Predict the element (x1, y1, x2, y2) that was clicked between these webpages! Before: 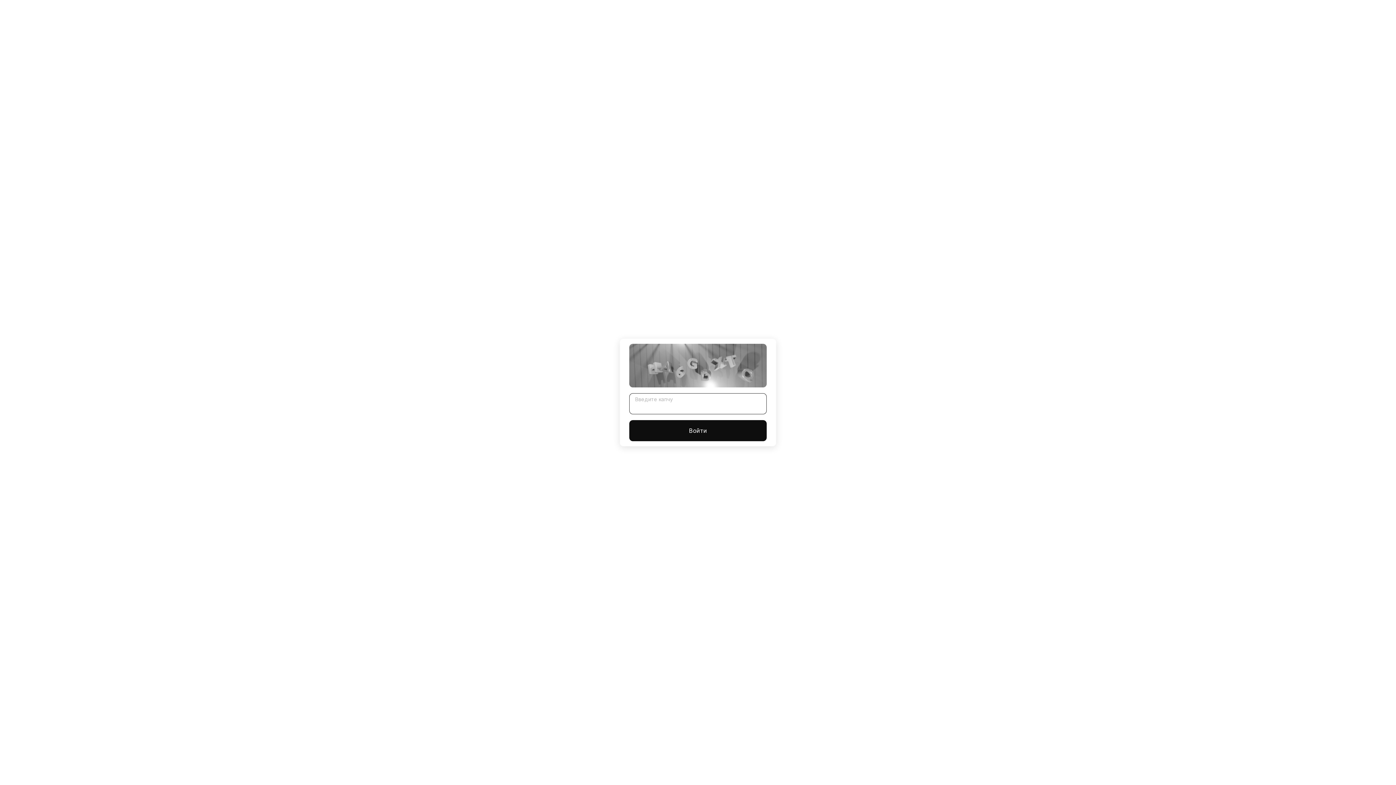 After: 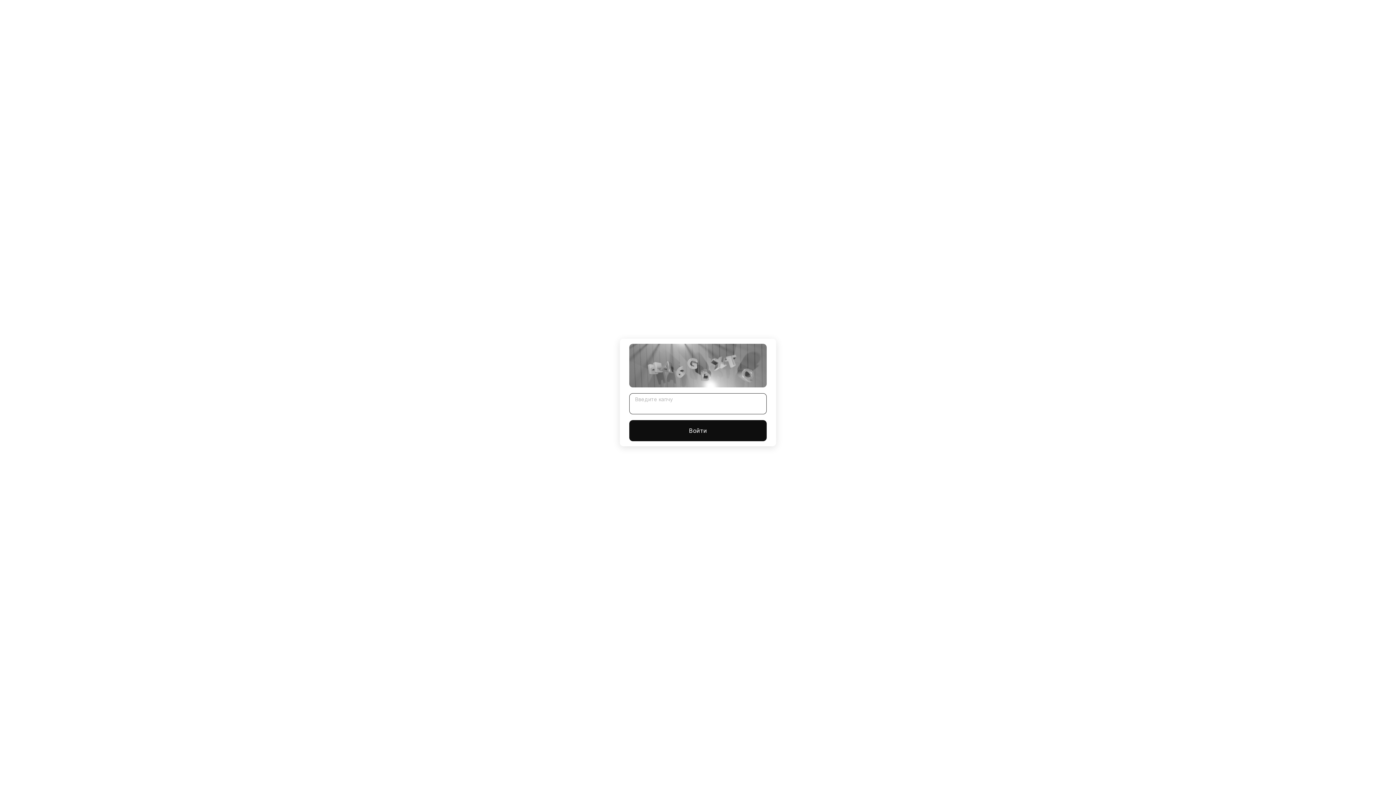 Action: bbox: (629, 420, 766, 441) label: Войти